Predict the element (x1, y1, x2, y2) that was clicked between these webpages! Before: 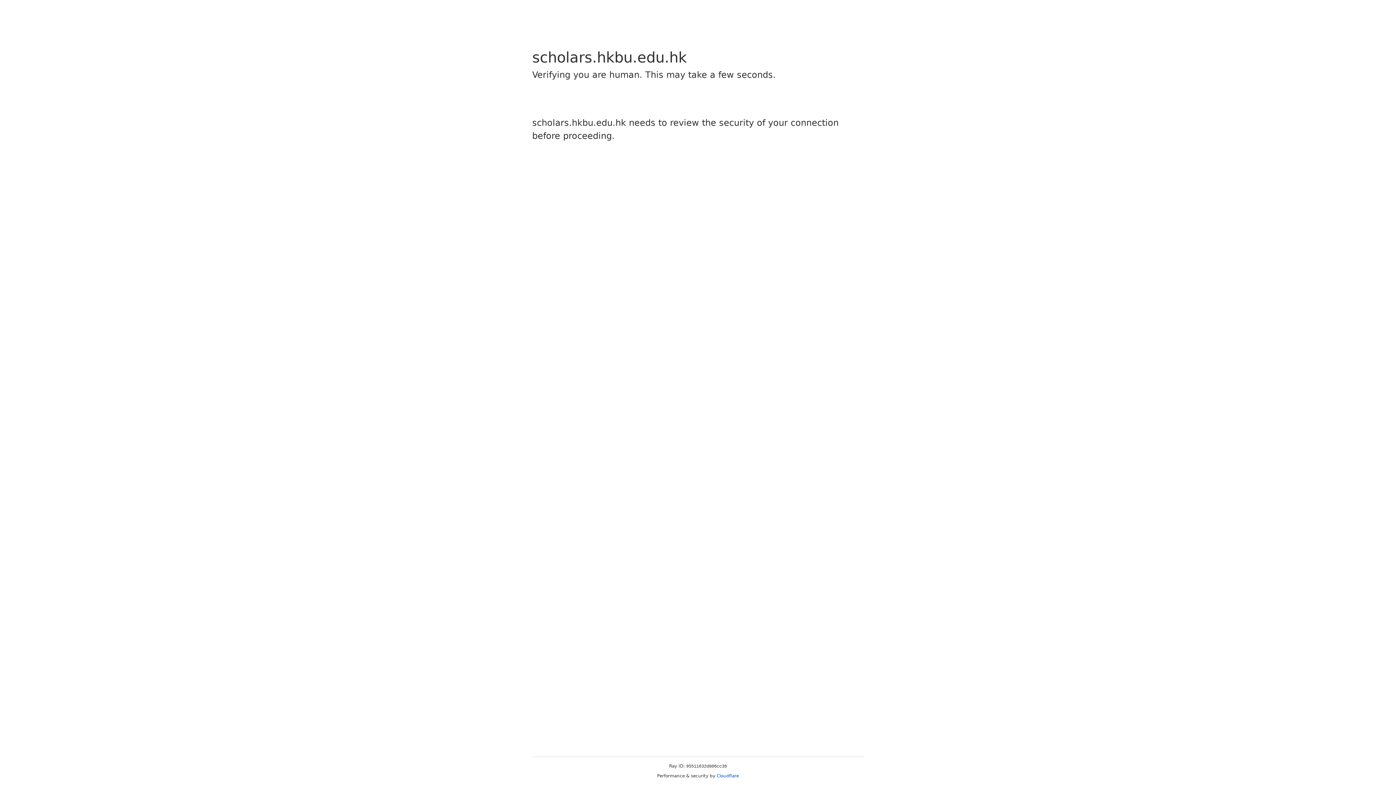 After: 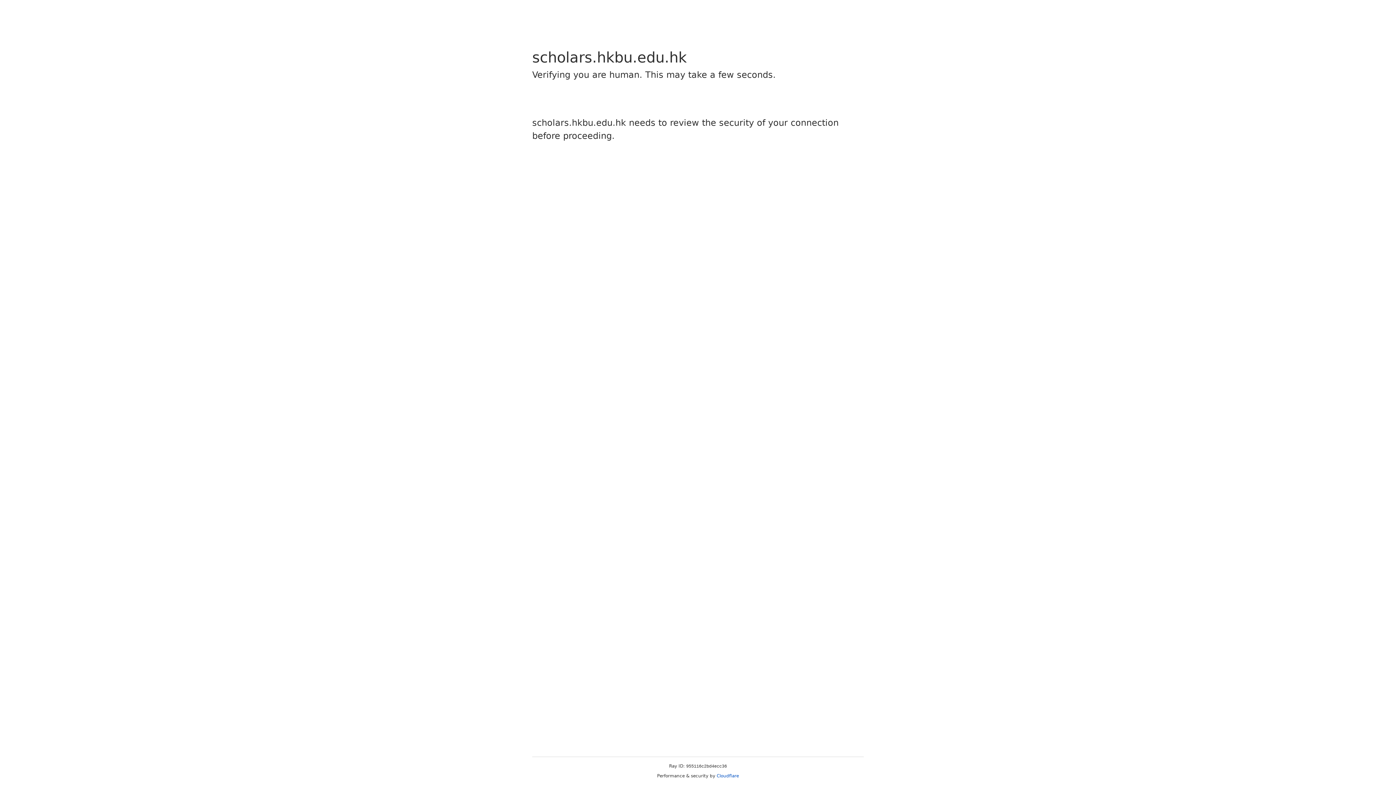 Action: label: Cloudflare bbox: (716, 773, 739, 778)